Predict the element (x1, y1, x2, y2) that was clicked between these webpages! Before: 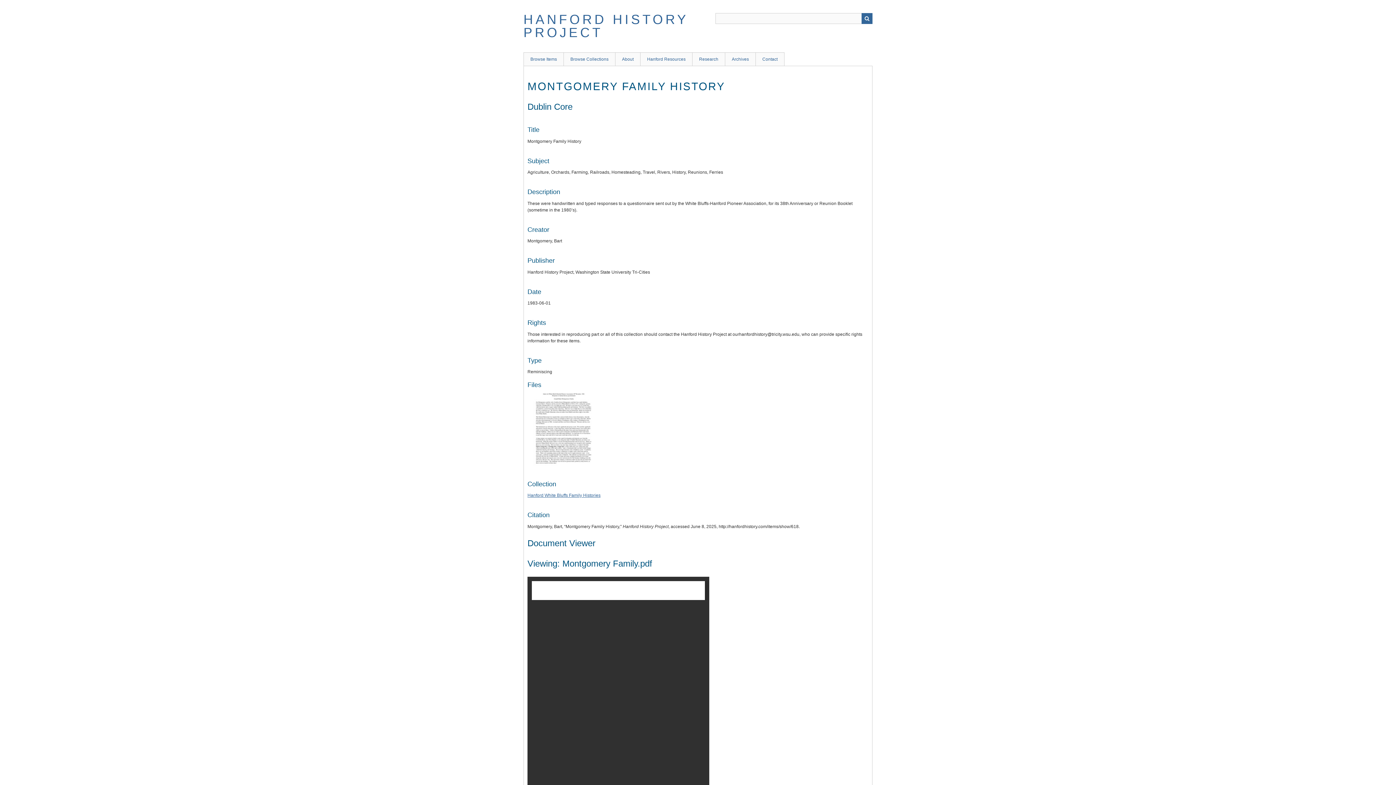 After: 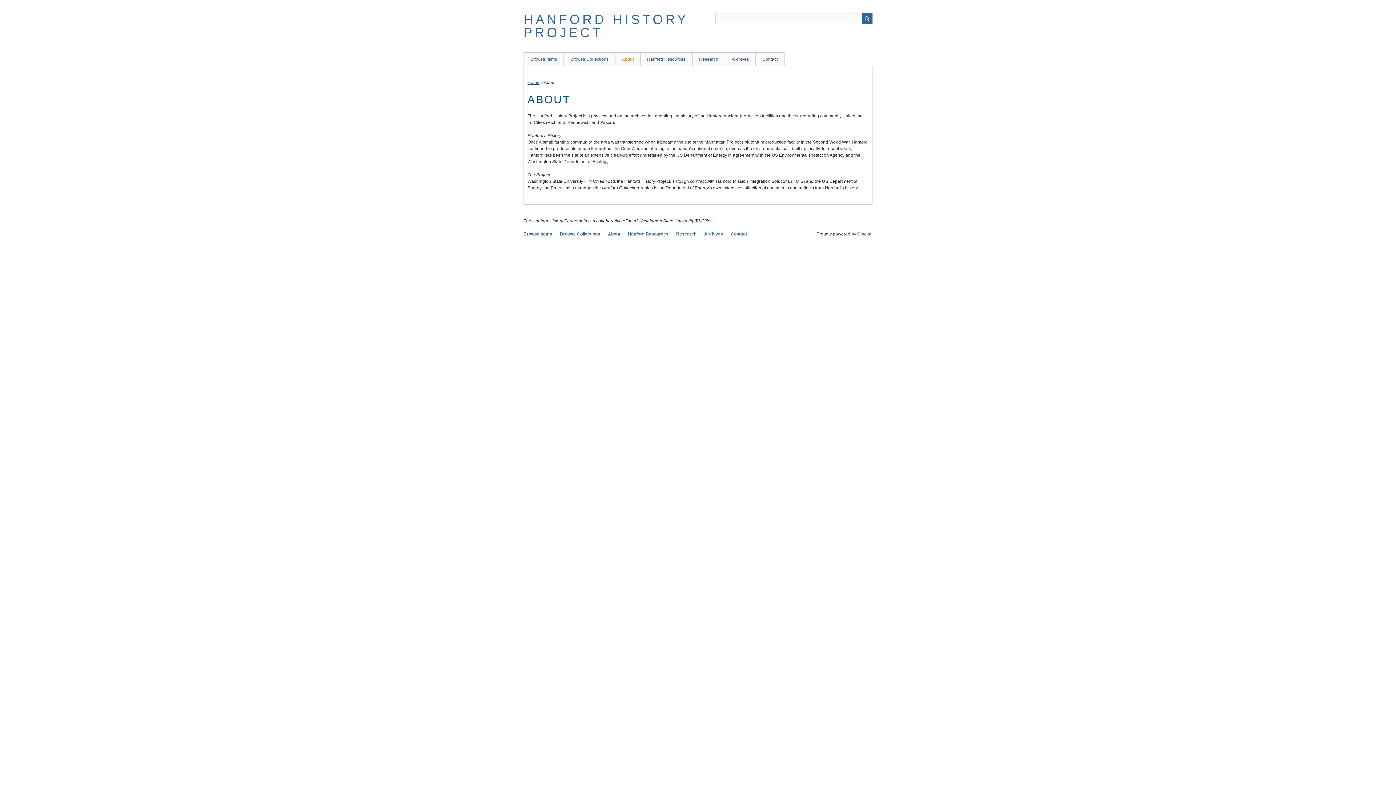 Action: bbox: (615, 52, 640, 66) label: About